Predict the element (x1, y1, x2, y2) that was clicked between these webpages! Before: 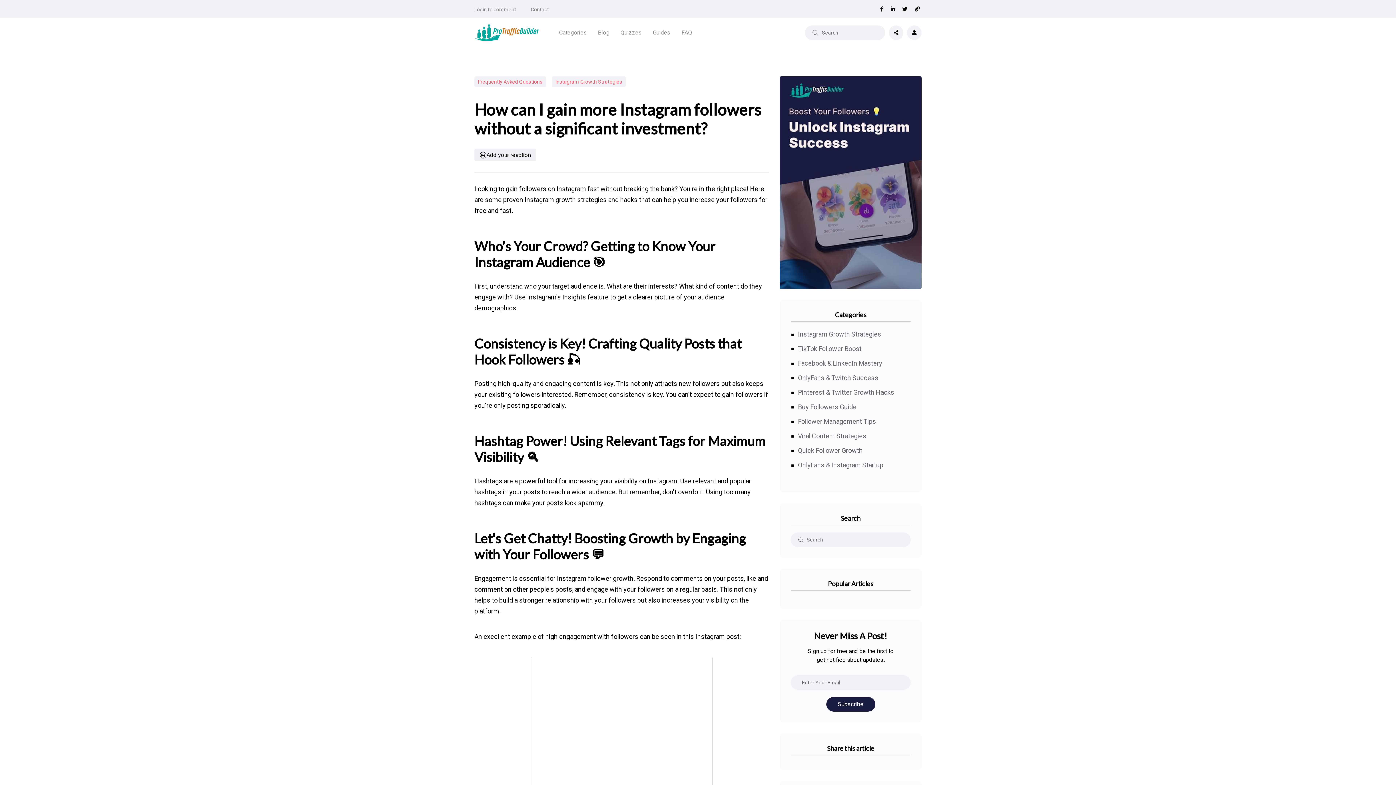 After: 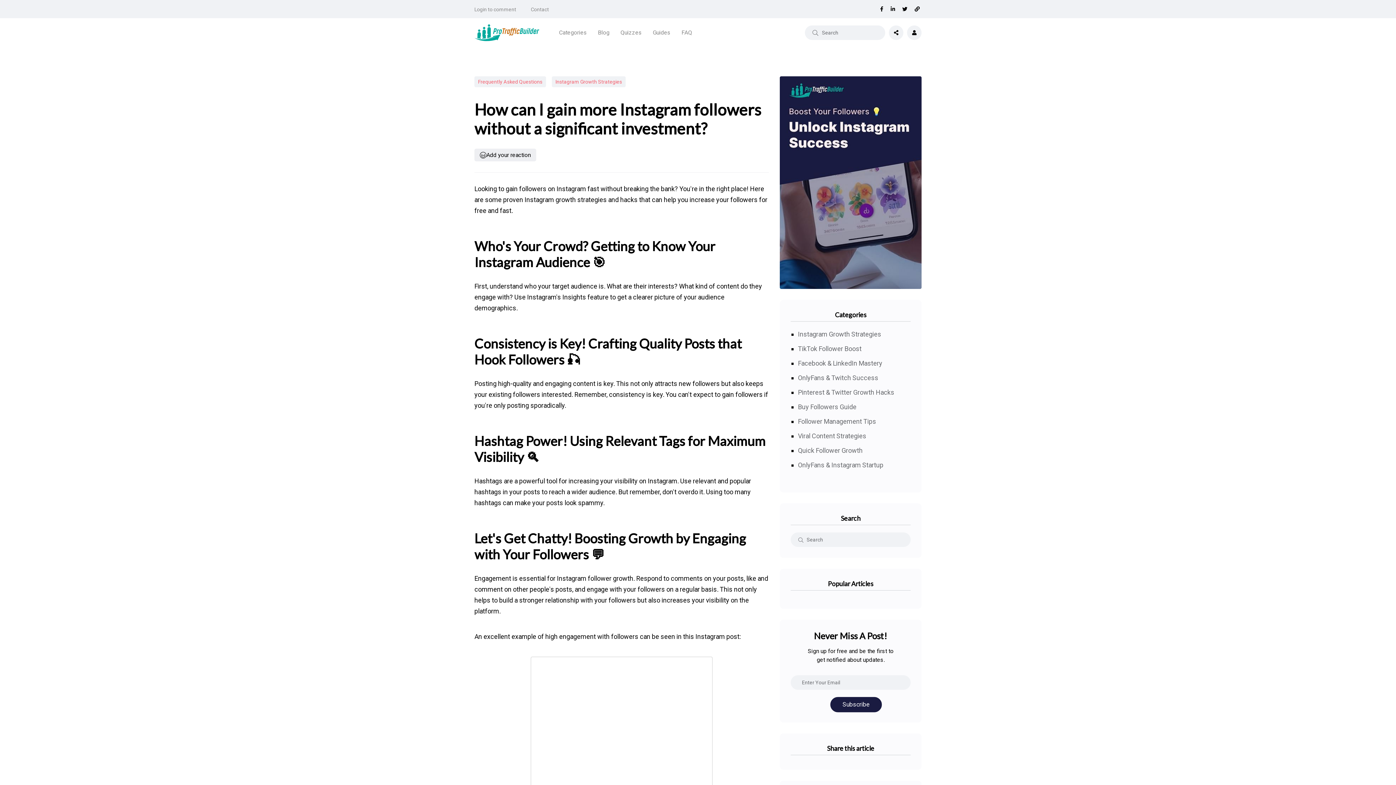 Action: bbox: (826, 697, 875, 712) label: Subscribe